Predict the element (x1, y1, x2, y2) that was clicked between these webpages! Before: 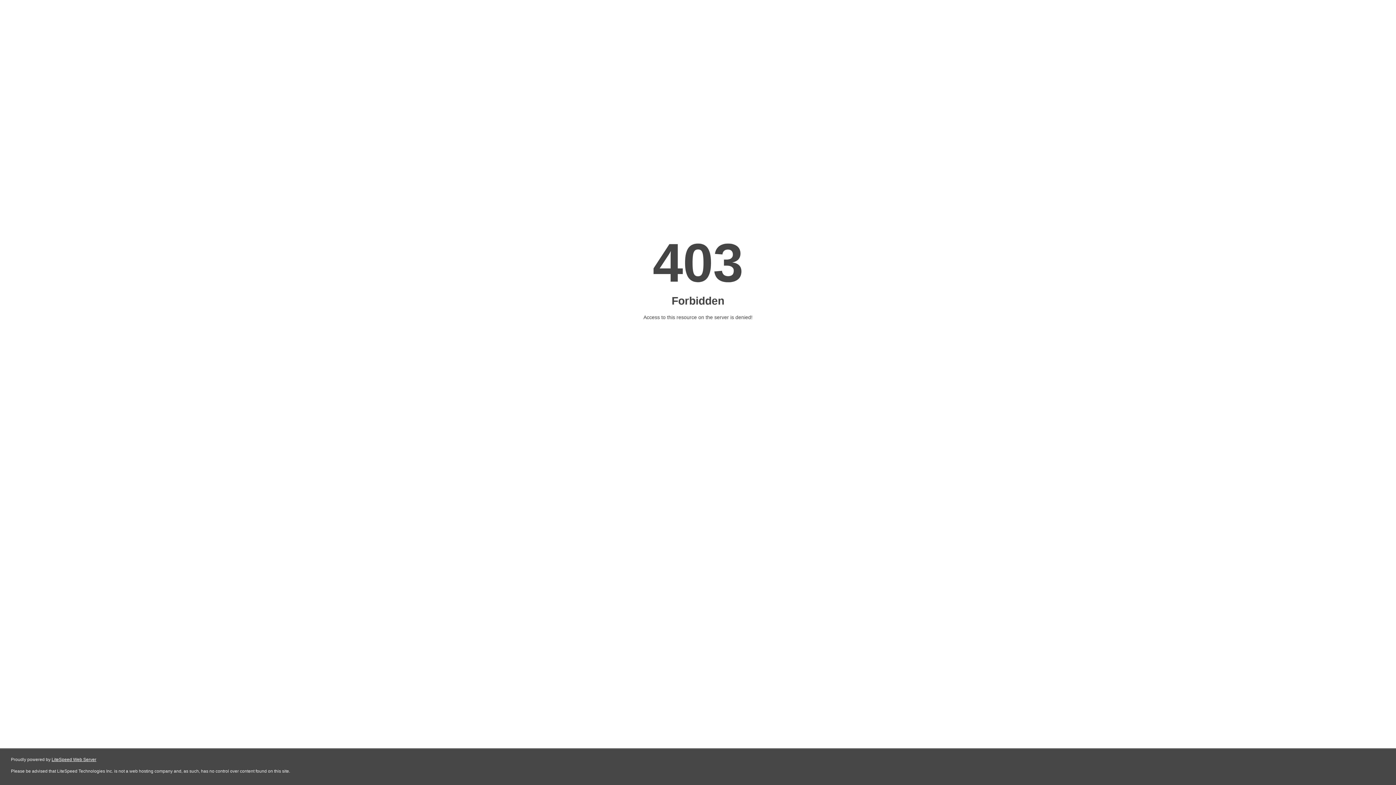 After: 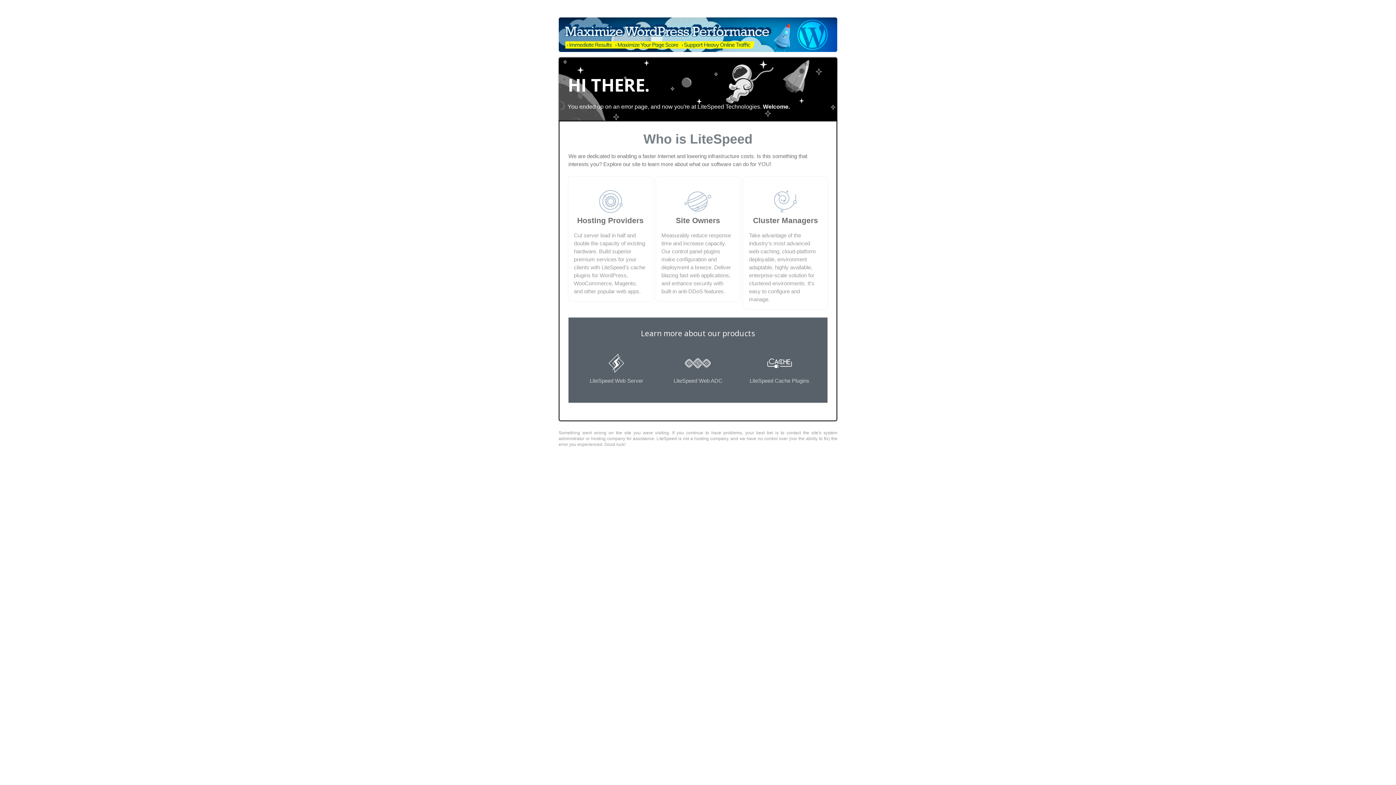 Action: label: LiteSpeed Web Server bbox: (51, 757, 96, 762)